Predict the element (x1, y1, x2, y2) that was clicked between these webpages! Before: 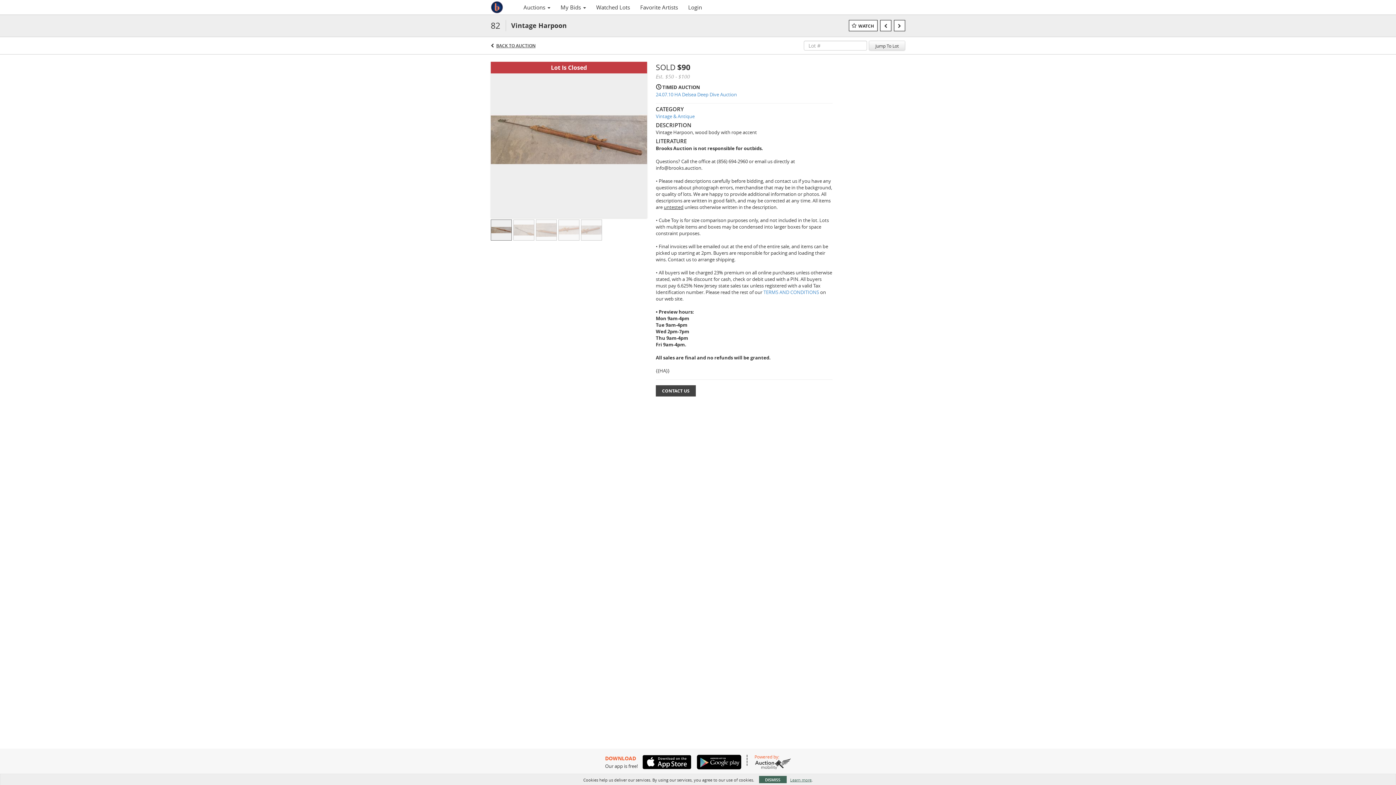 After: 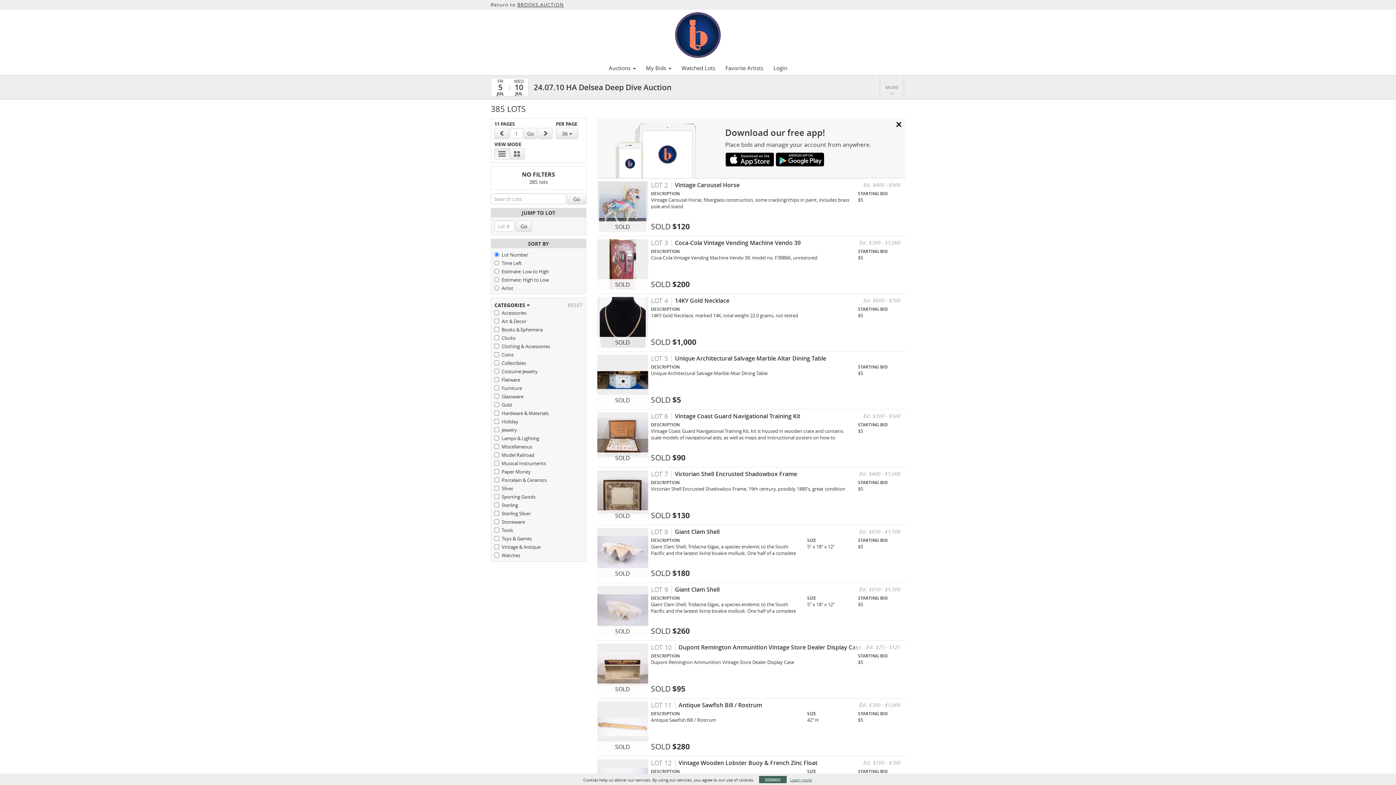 Action: label: 24.07.10 HA Delsea Deep Dive Auction bbox: (656, 91, 832, 97)